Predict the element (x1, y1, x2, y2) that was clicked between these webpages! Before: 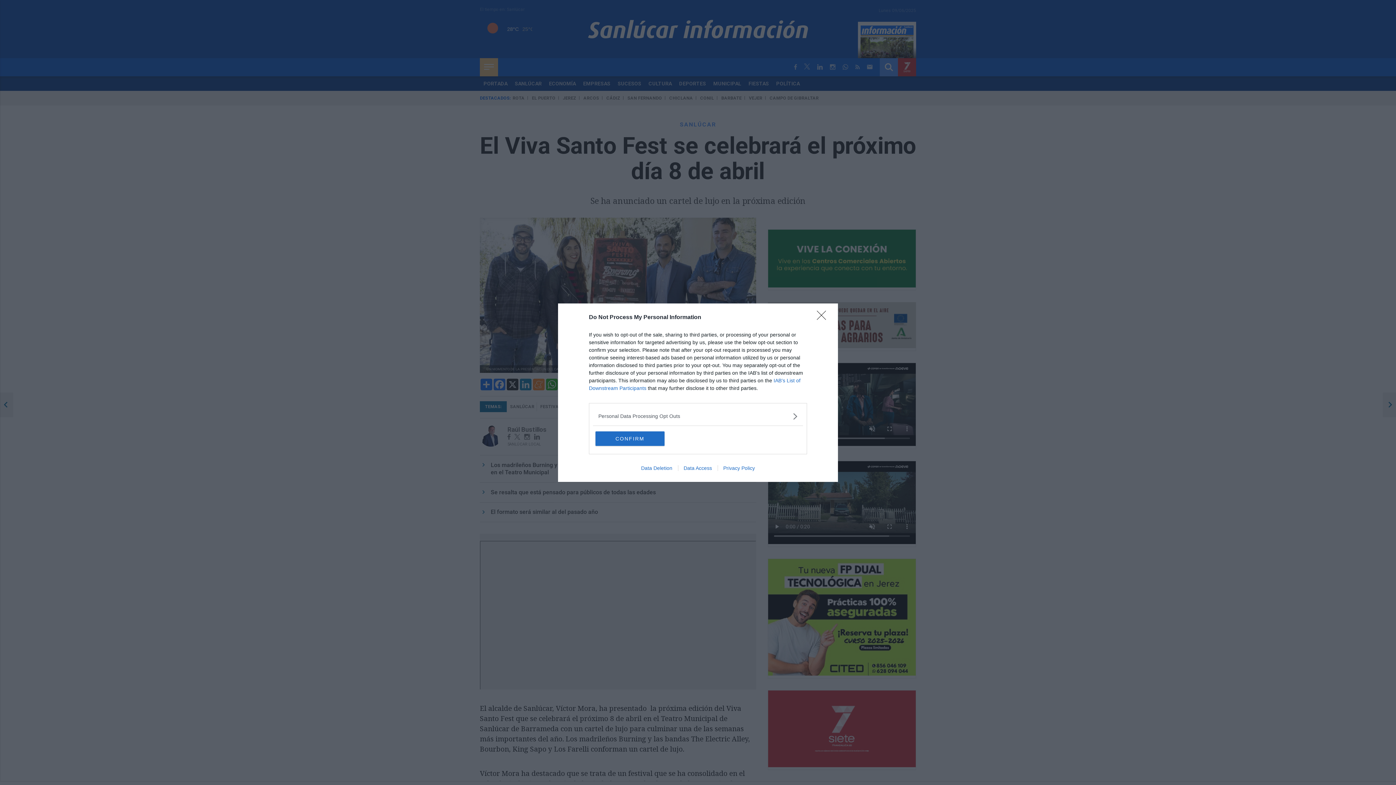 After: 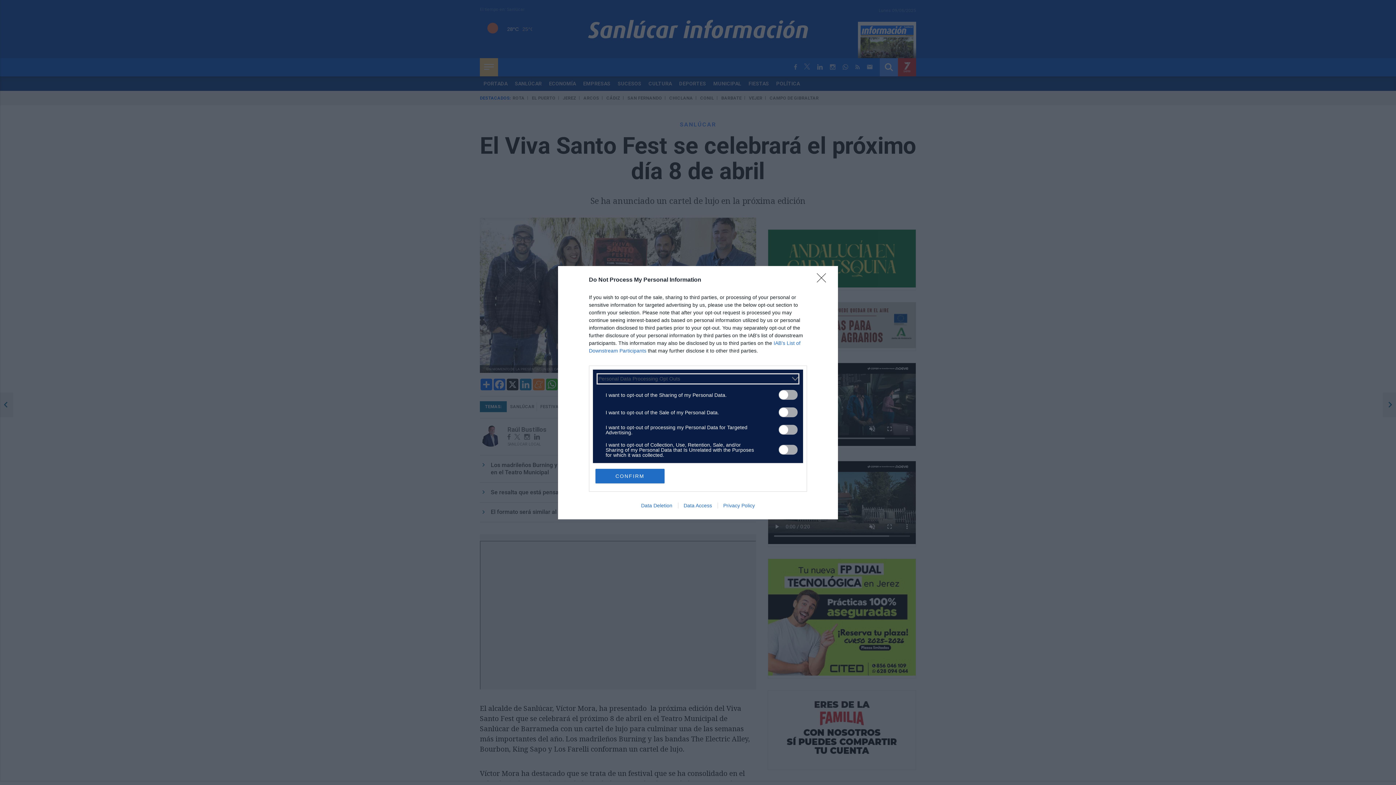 Action: label: Opt-Outs bbox: (598, 412, 797, 420)